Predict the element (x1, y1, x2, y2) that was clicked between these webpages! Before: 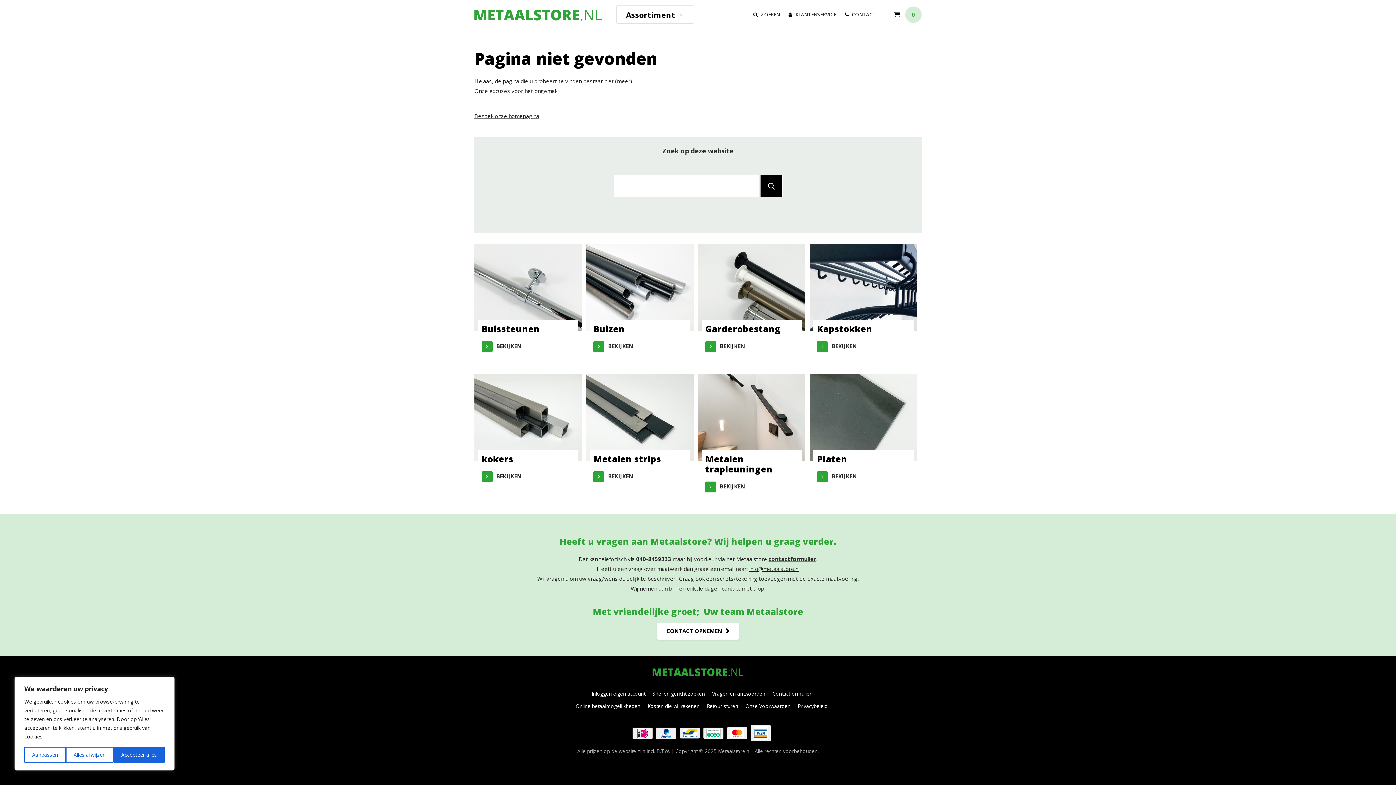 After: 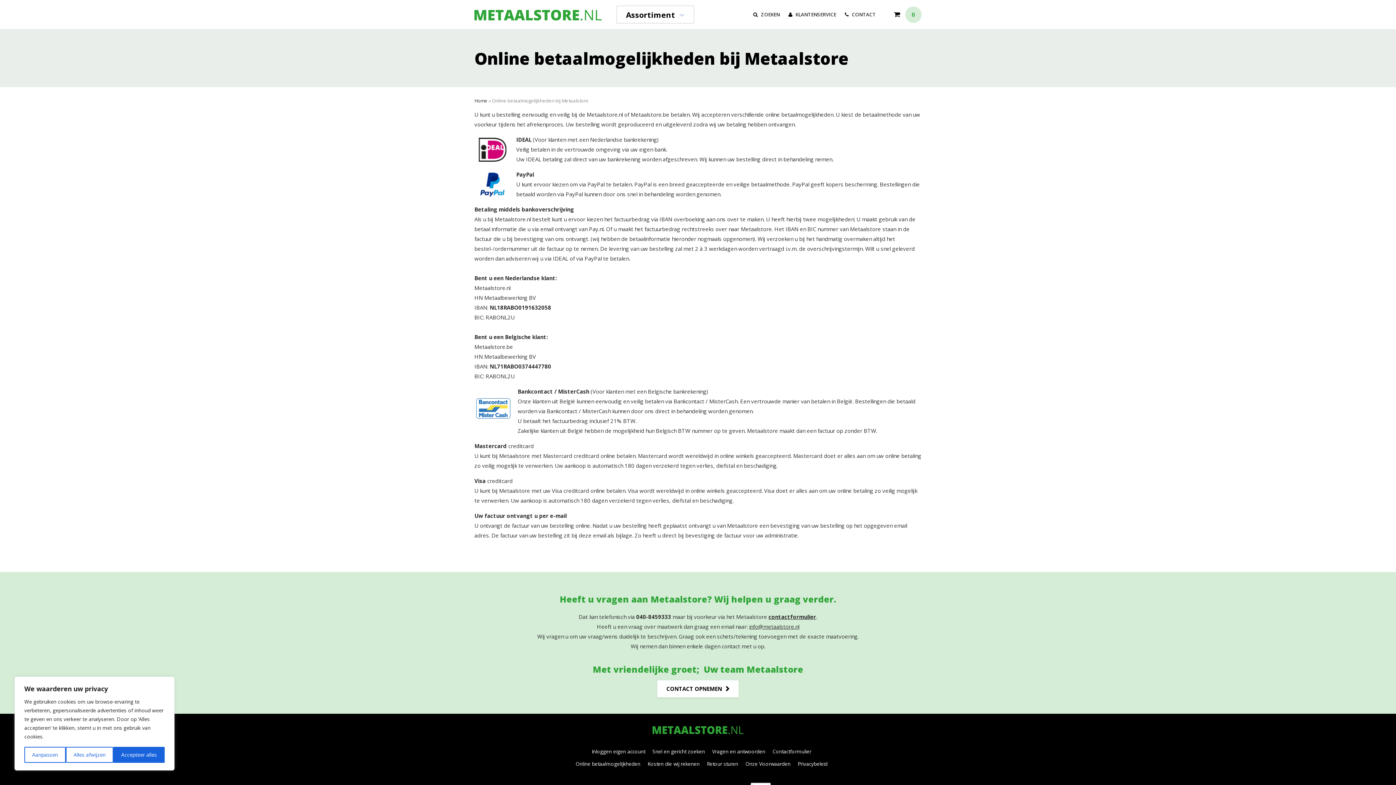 Action: label: Online betaalmogelijkheden bbox: (568, 700, 640, 712)